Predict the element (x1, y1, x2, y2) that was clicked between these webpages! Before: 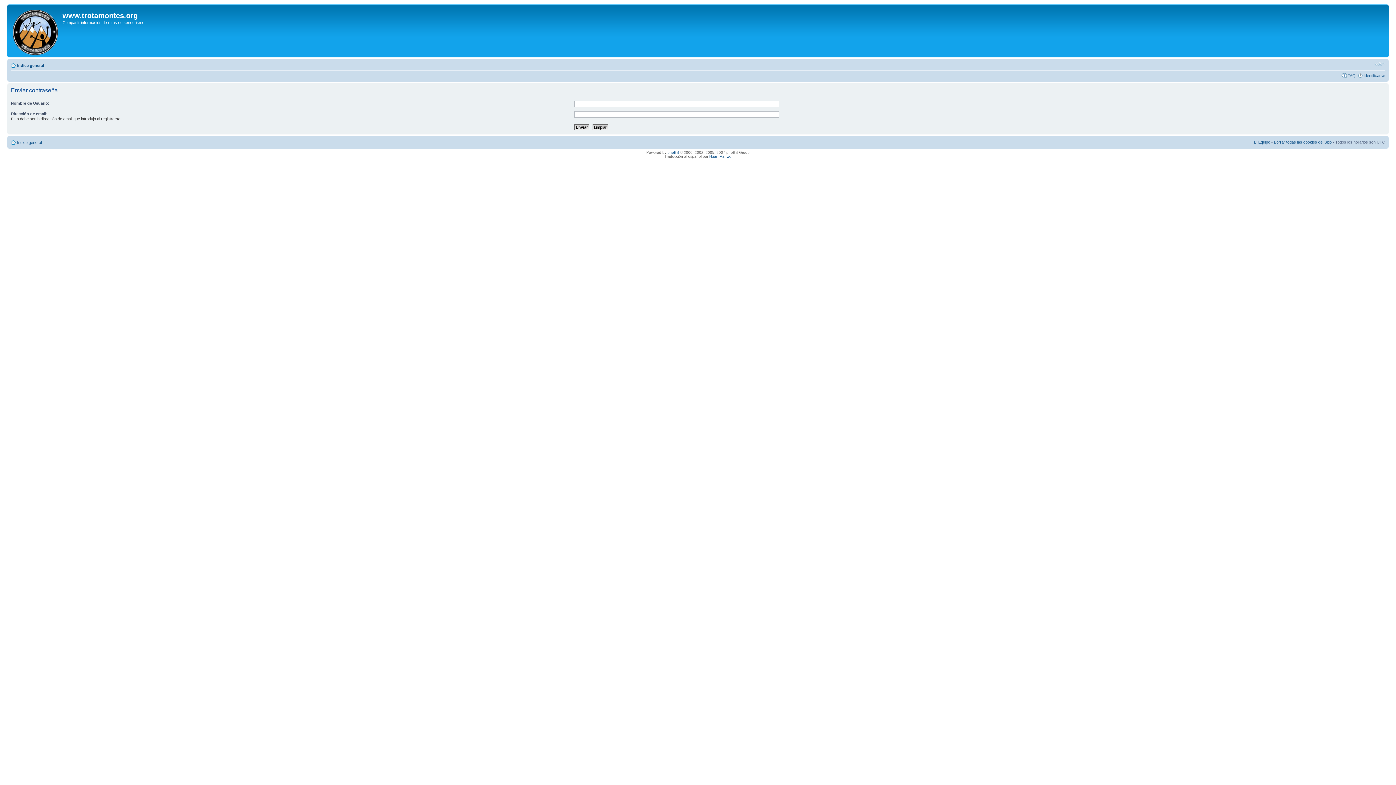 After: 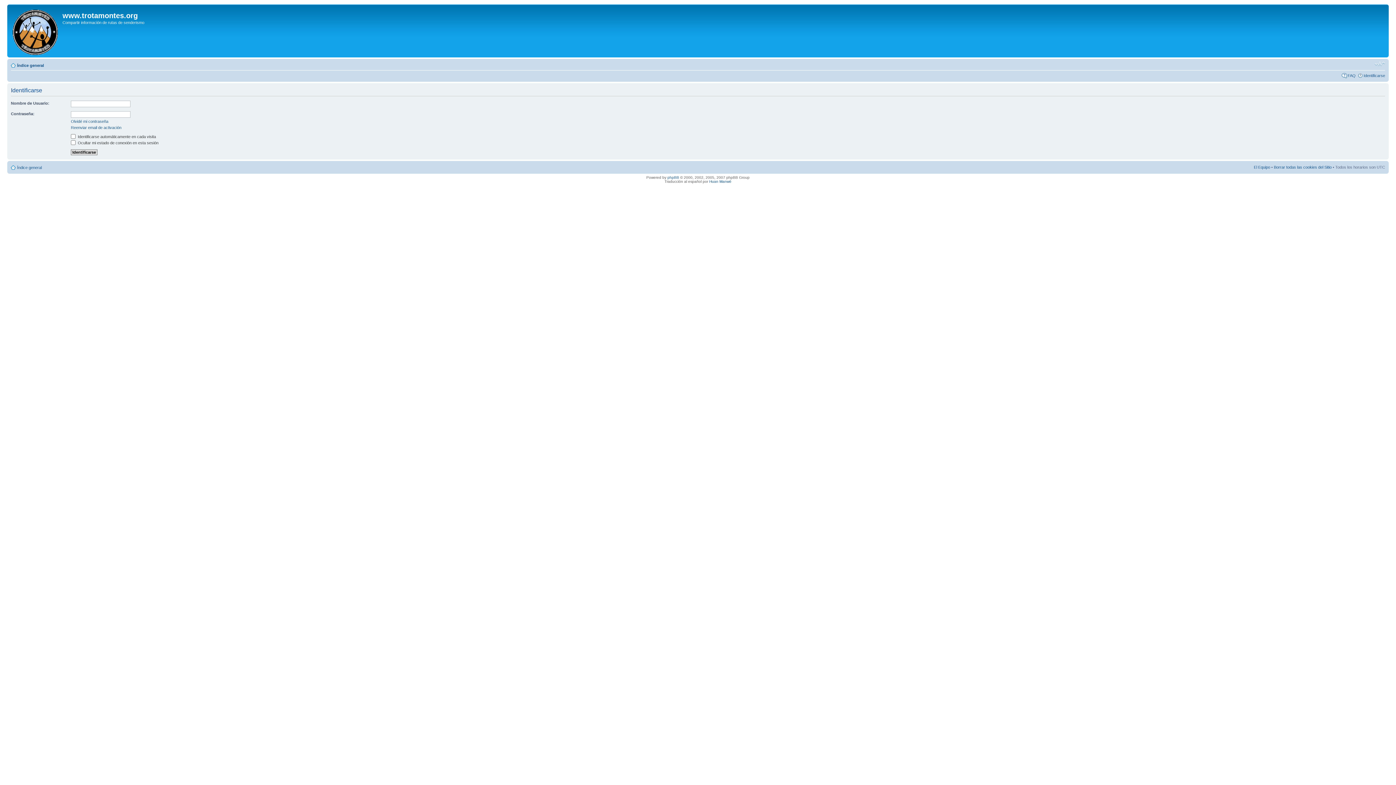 Action: bbox: (1364, 73, 1385, 77) label: Identificarse